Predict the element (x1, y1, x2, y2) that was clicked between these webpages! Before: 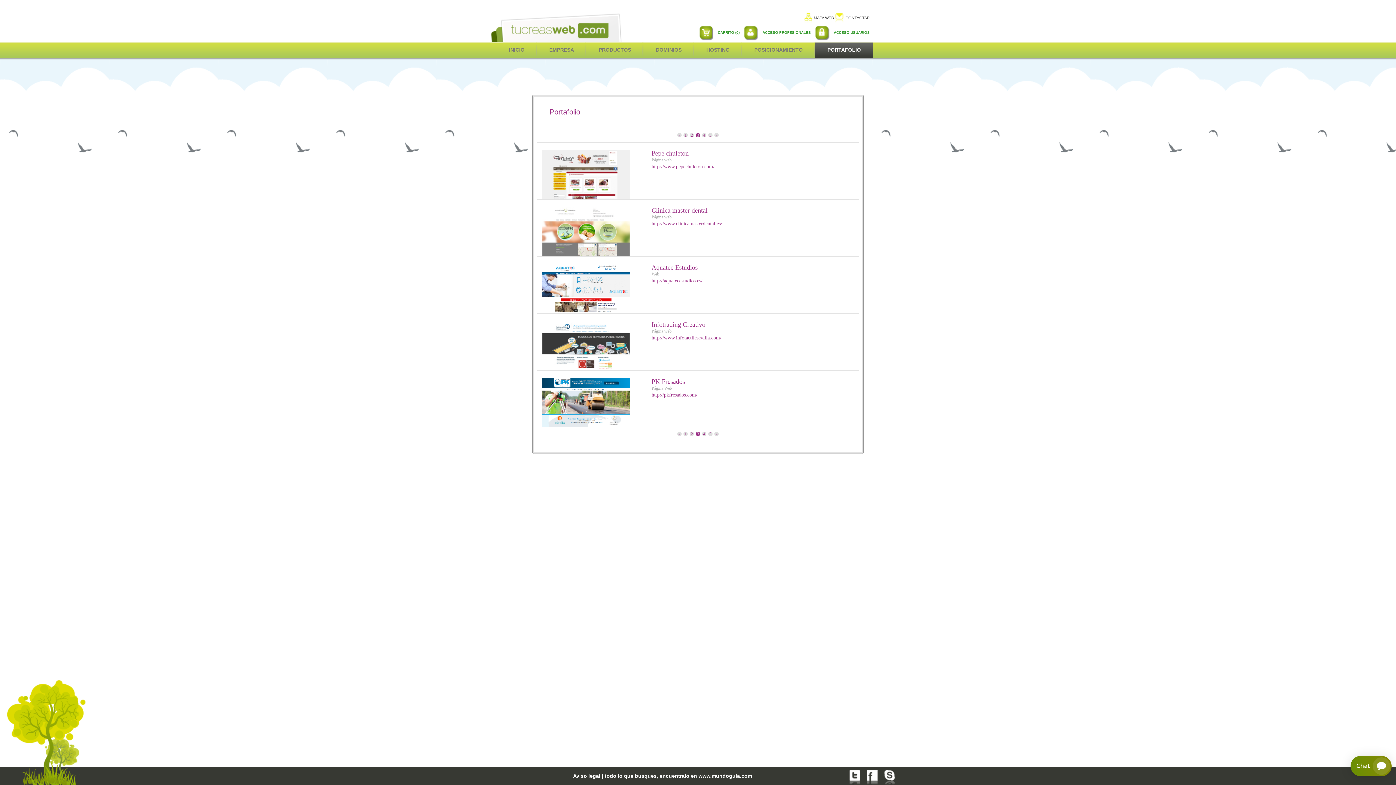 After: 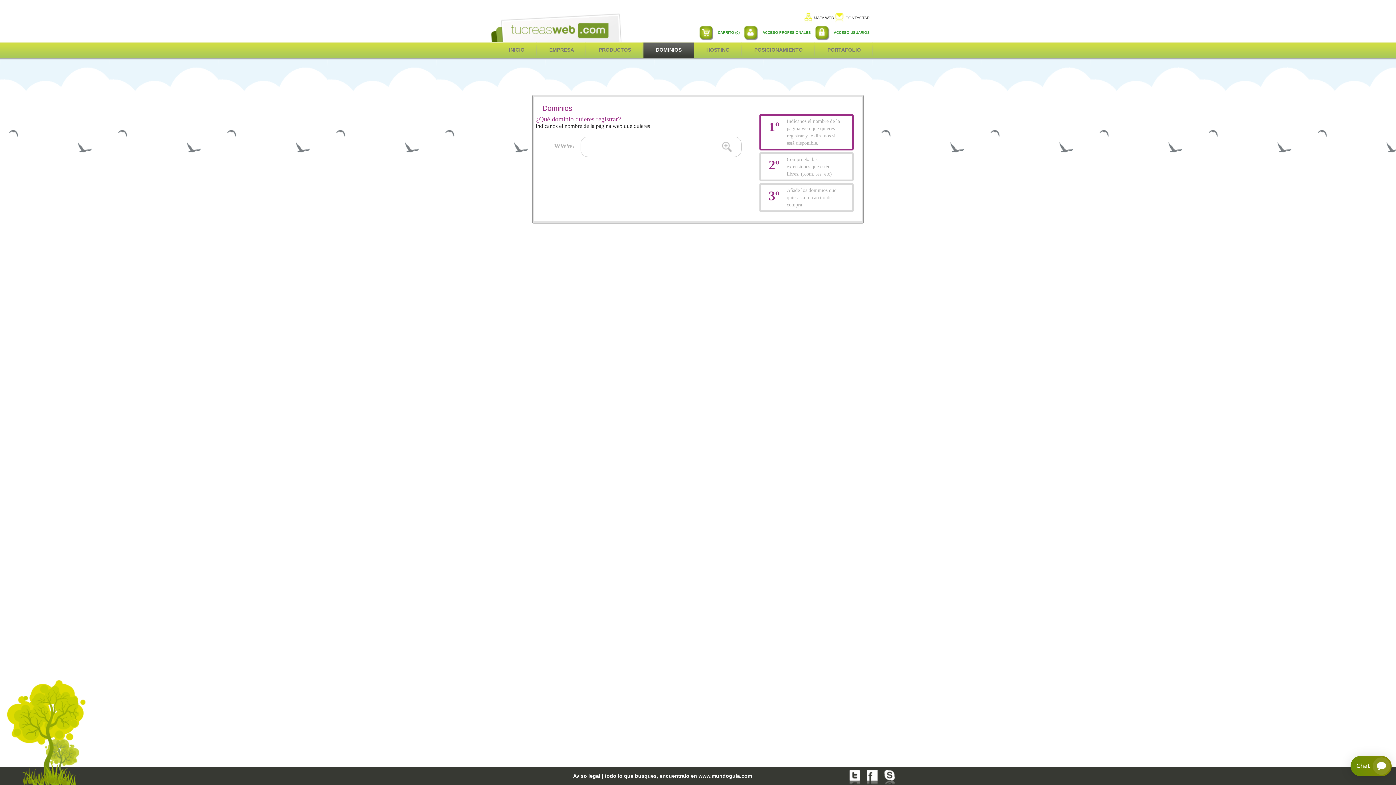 Action: bbox: (643, 42, 694, 58) label: DOMINIOS